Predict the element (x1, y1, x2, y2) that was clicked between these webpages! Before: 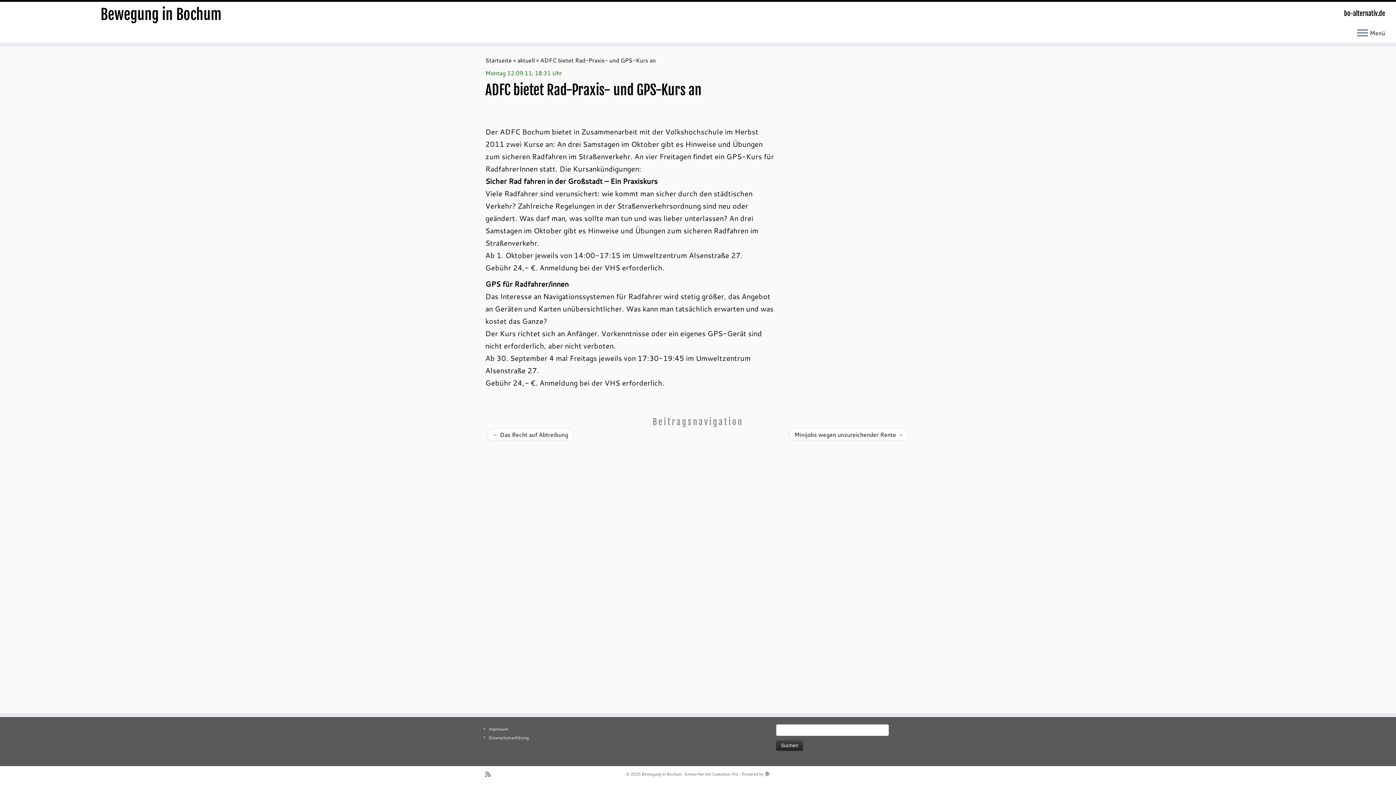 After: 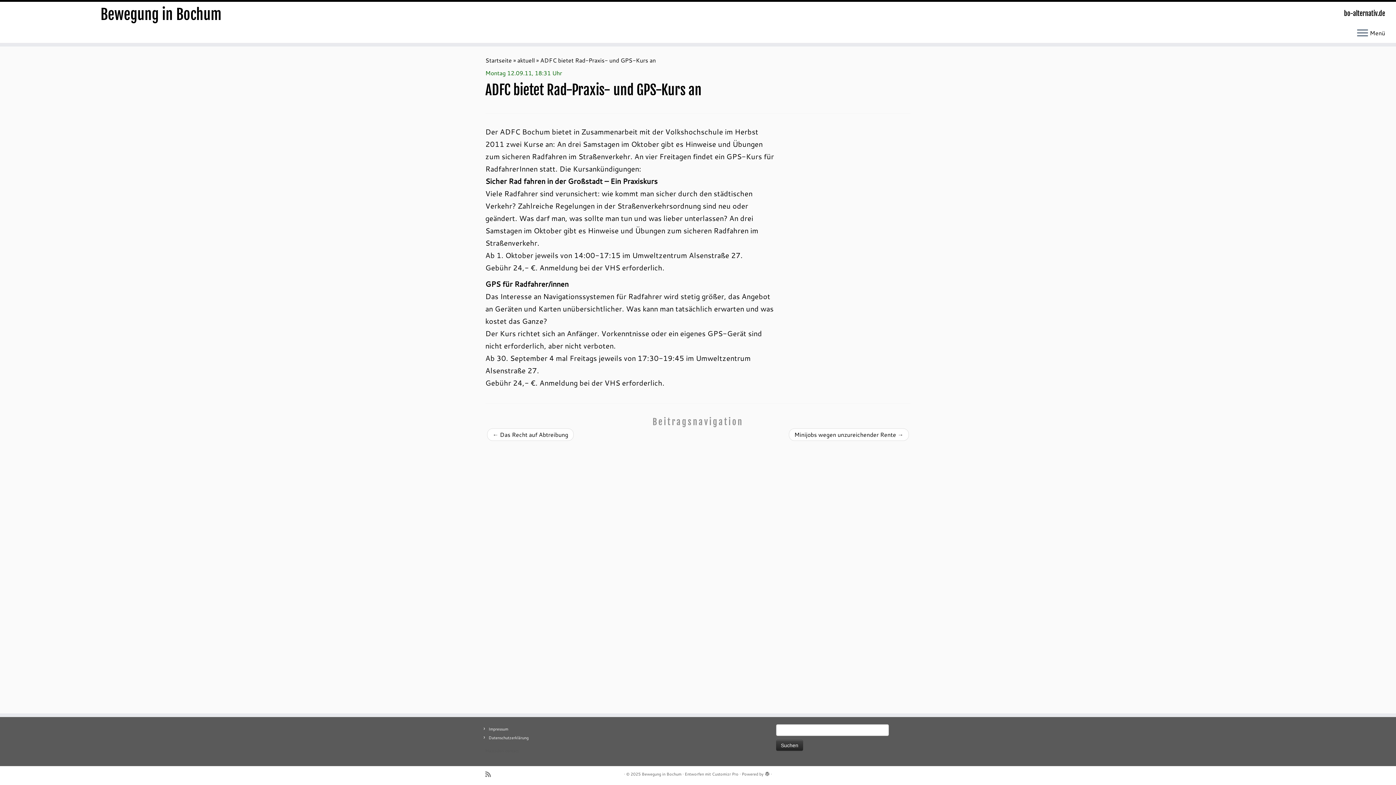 Action: bbox: (764, 770, 770, 775)